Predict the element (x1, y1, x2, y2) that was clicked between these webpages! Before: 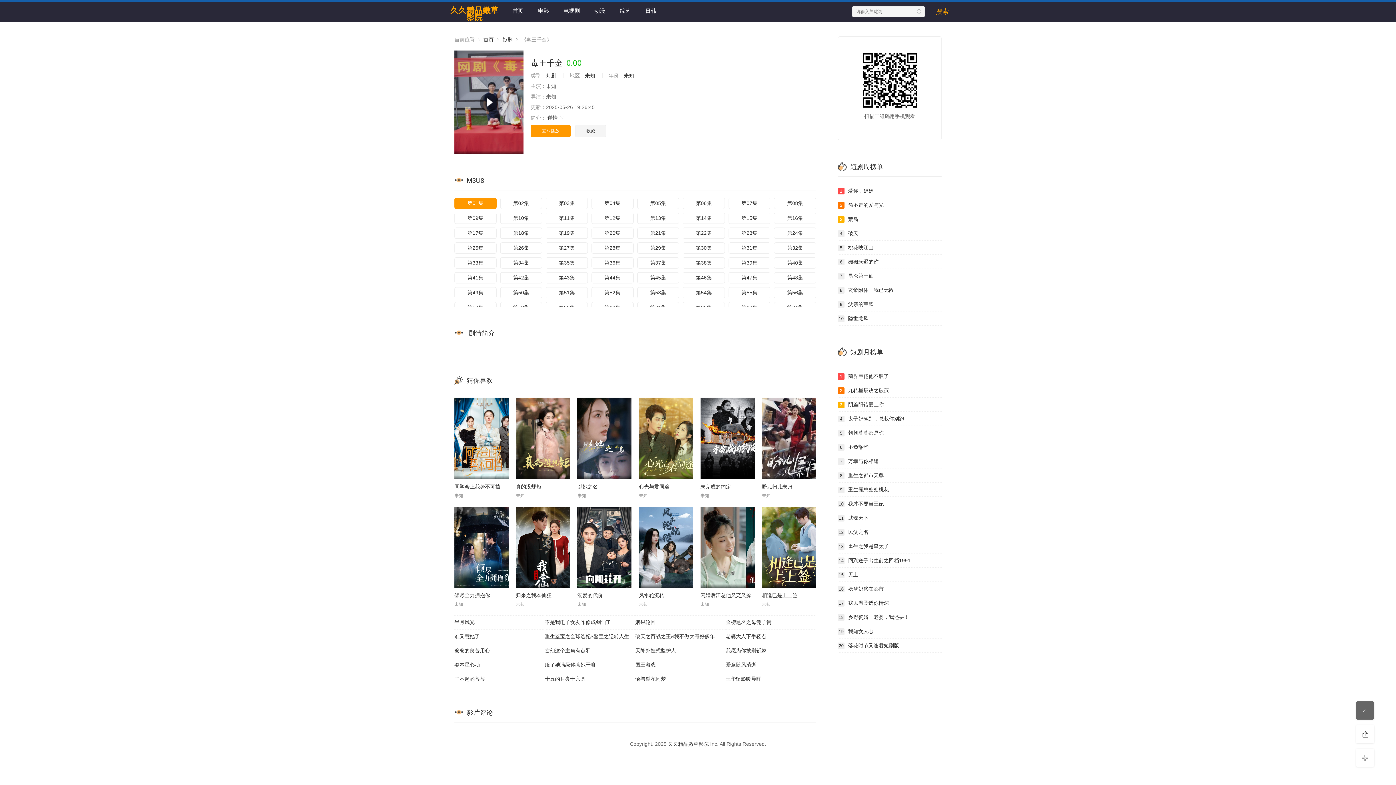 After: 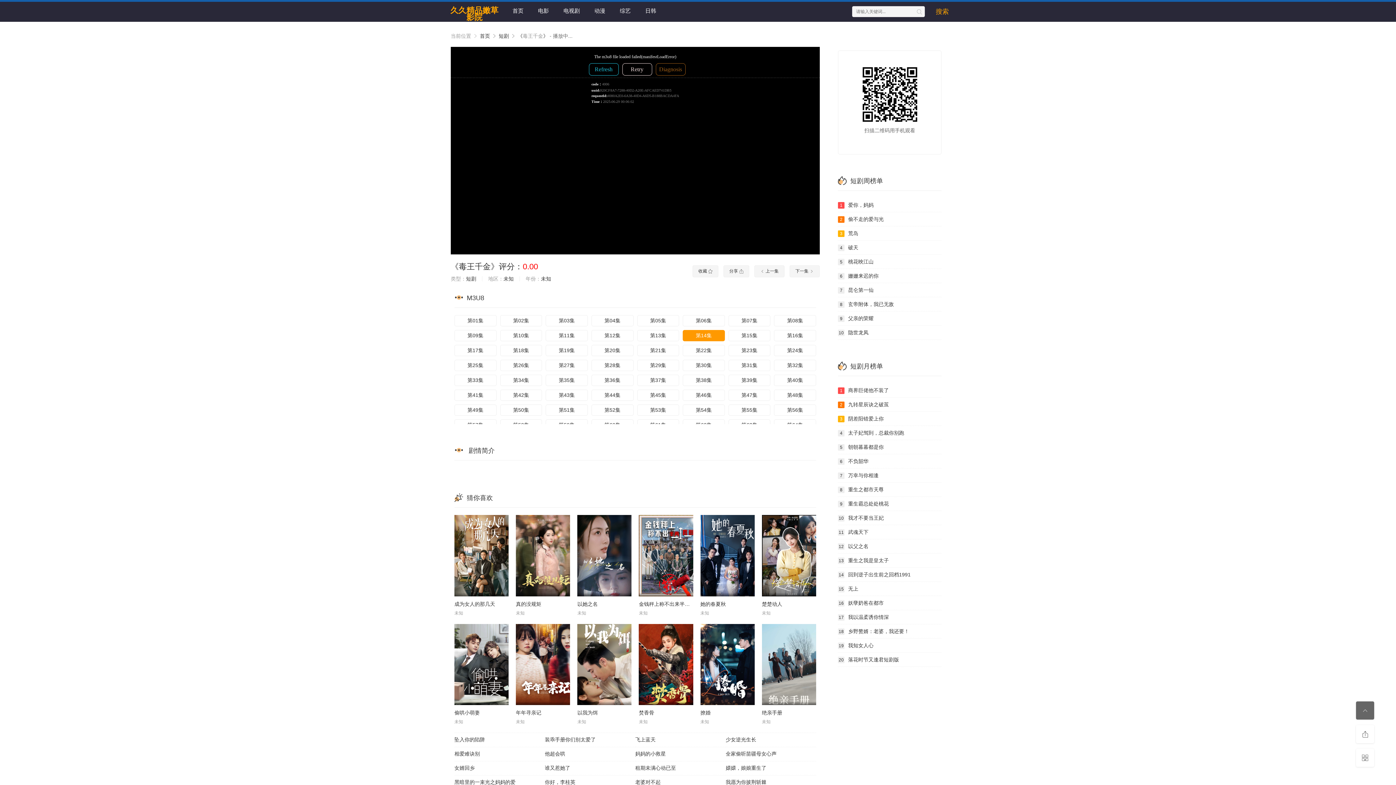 Action: bbox: (682, 212, 725, 224) label: 第14集